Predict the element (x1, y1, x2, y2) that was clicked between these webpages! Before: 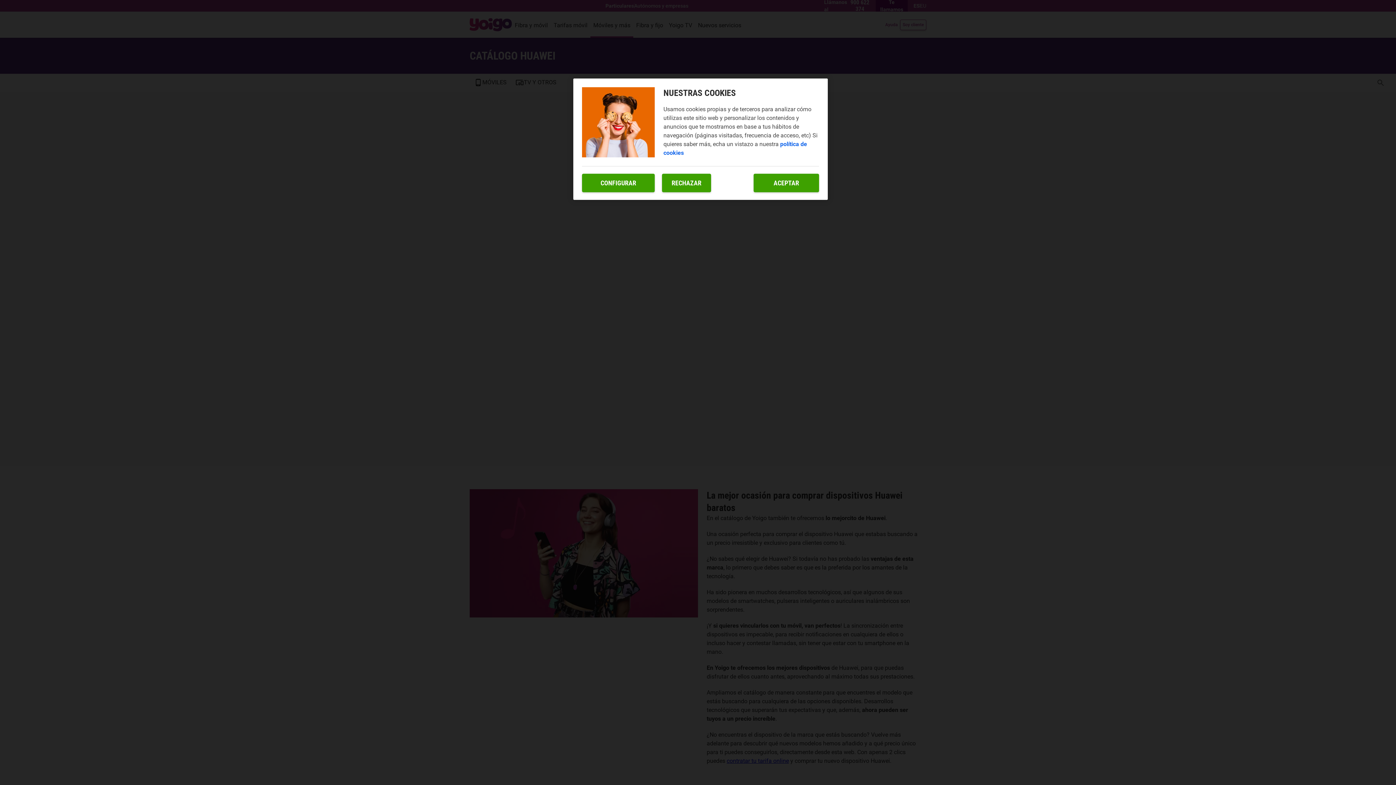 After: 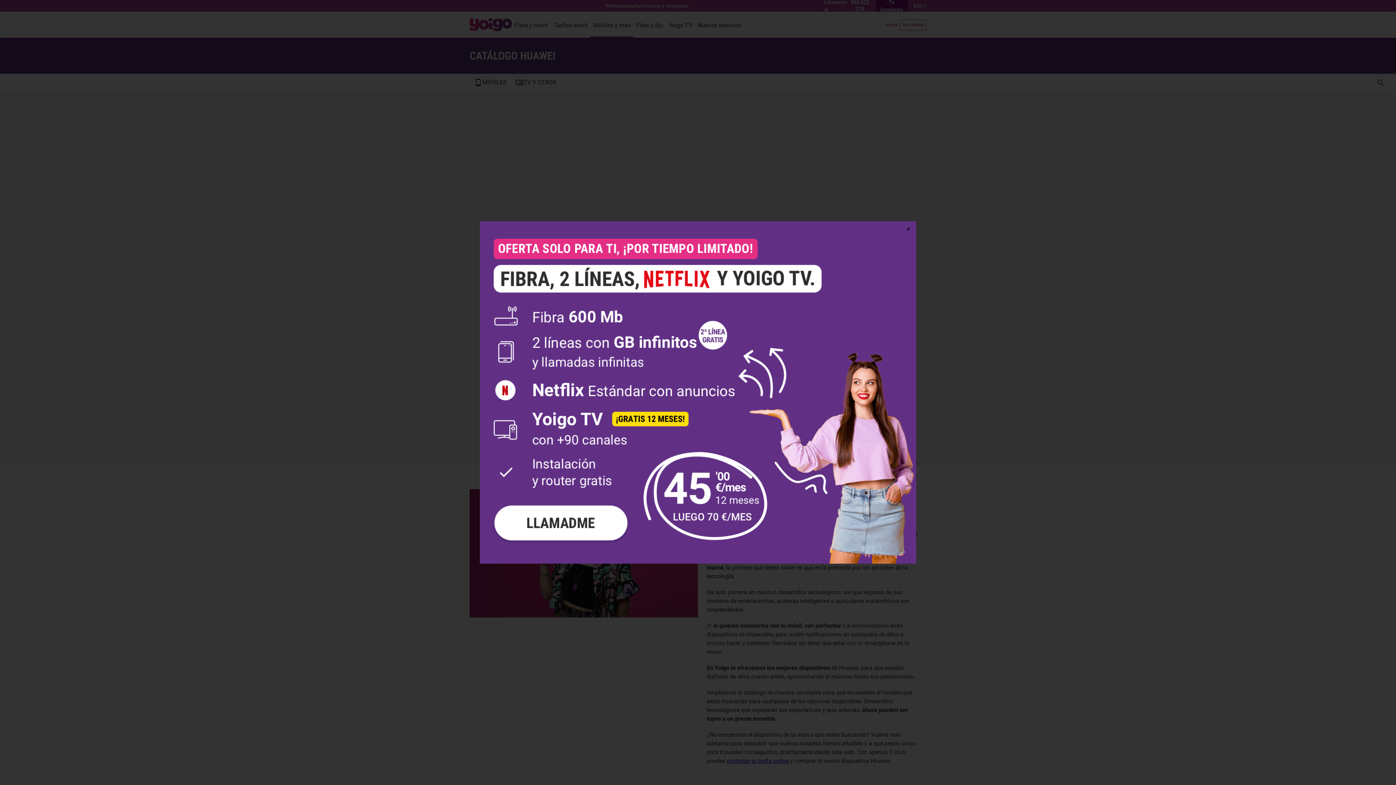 Action: label: ACEPTAR bbox: (753, 173, 819, 192)